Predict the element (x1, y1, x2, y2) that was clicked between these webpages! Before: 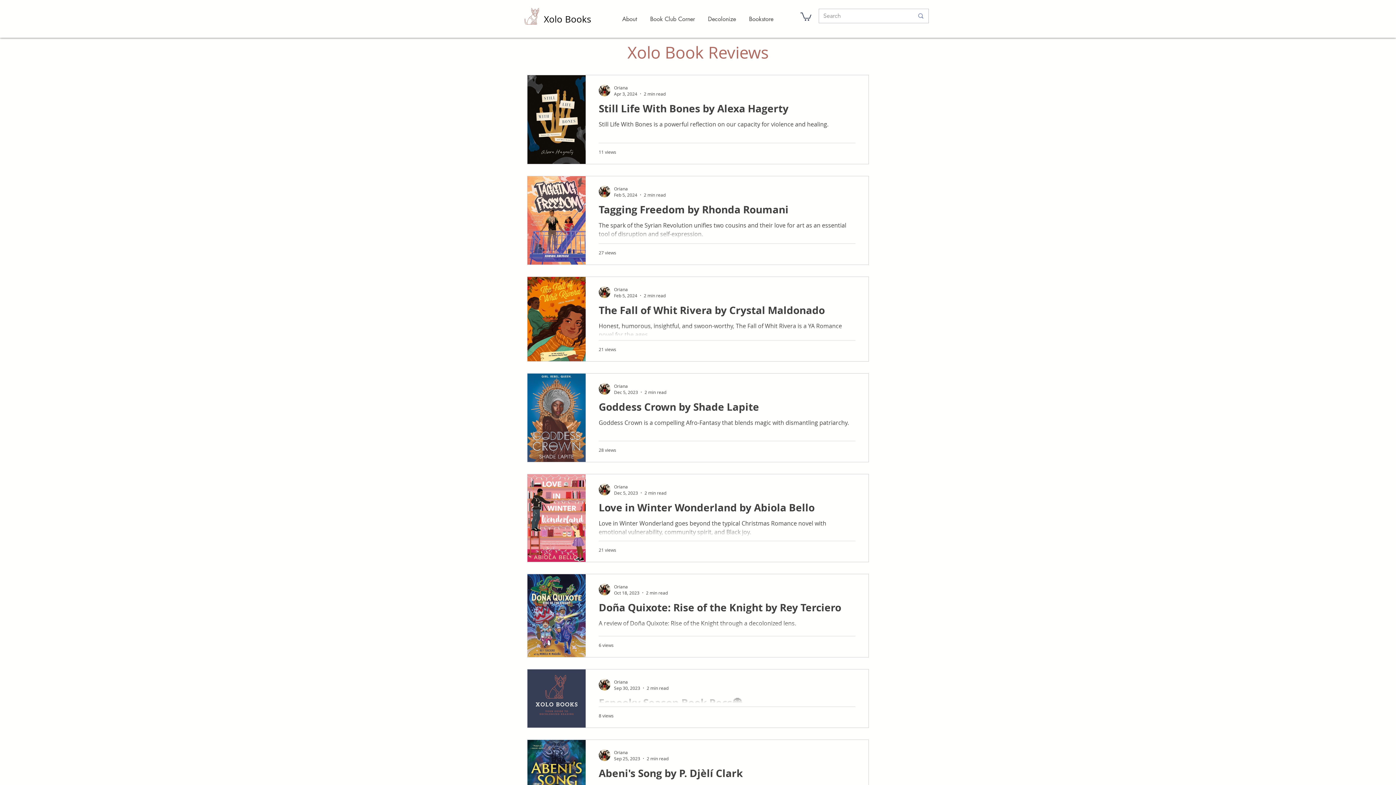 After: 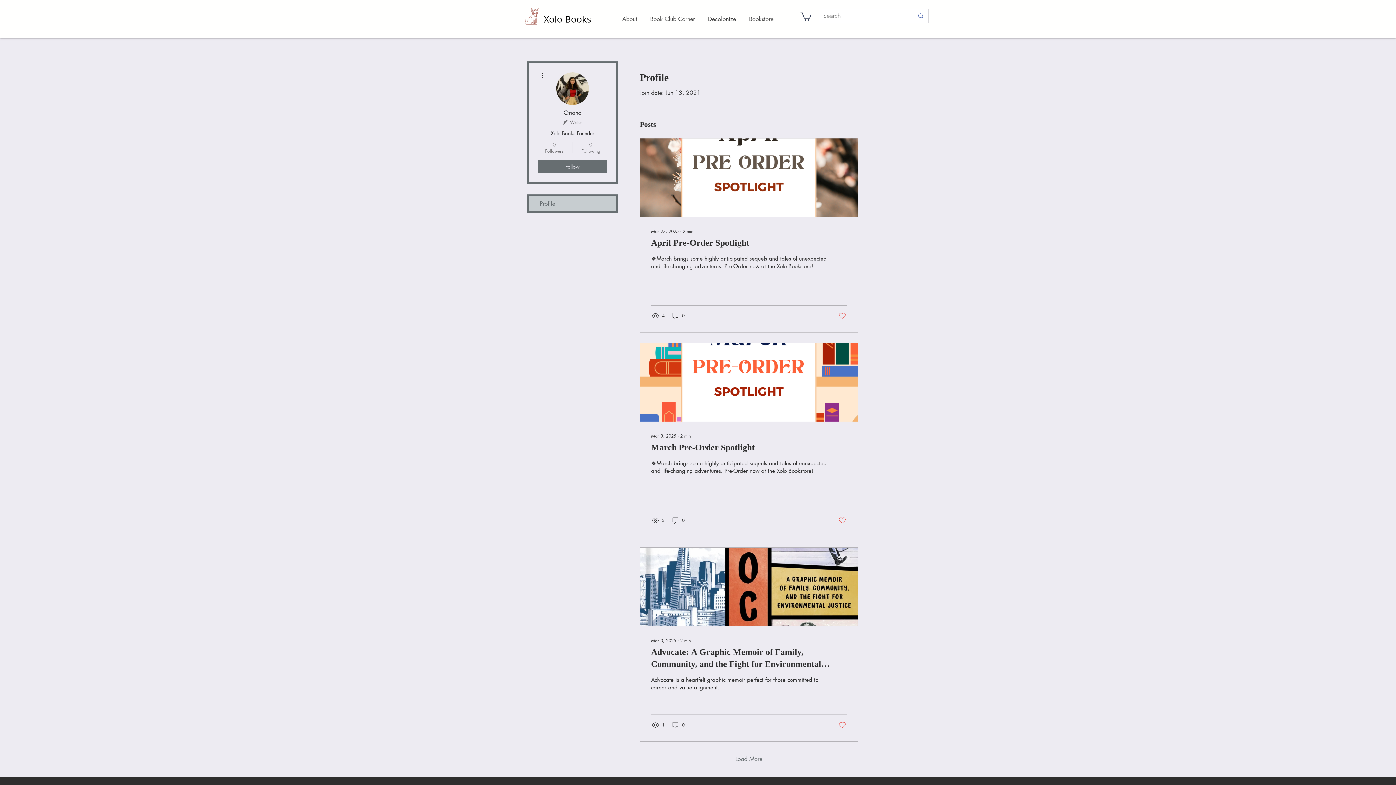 Action: bbox: (598, 84, 610, 96)